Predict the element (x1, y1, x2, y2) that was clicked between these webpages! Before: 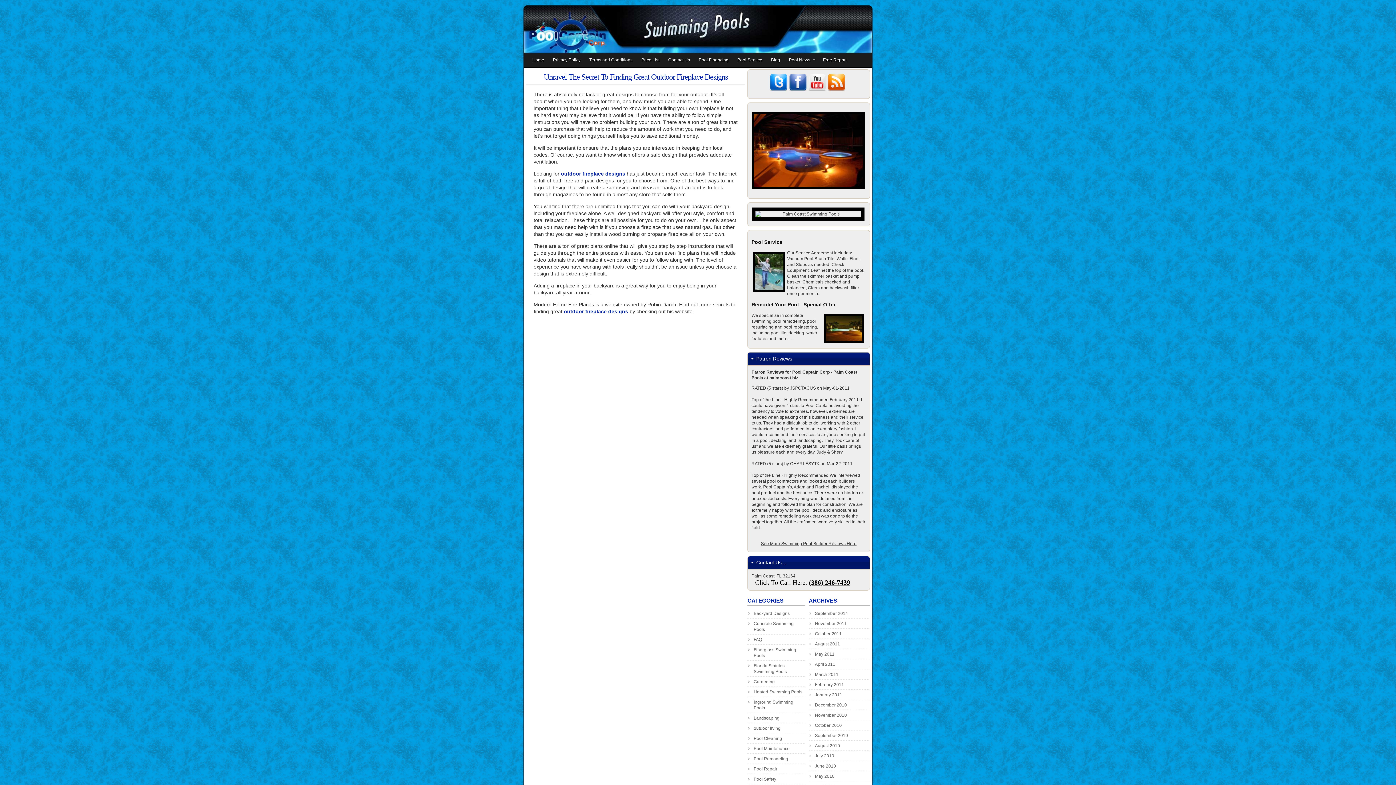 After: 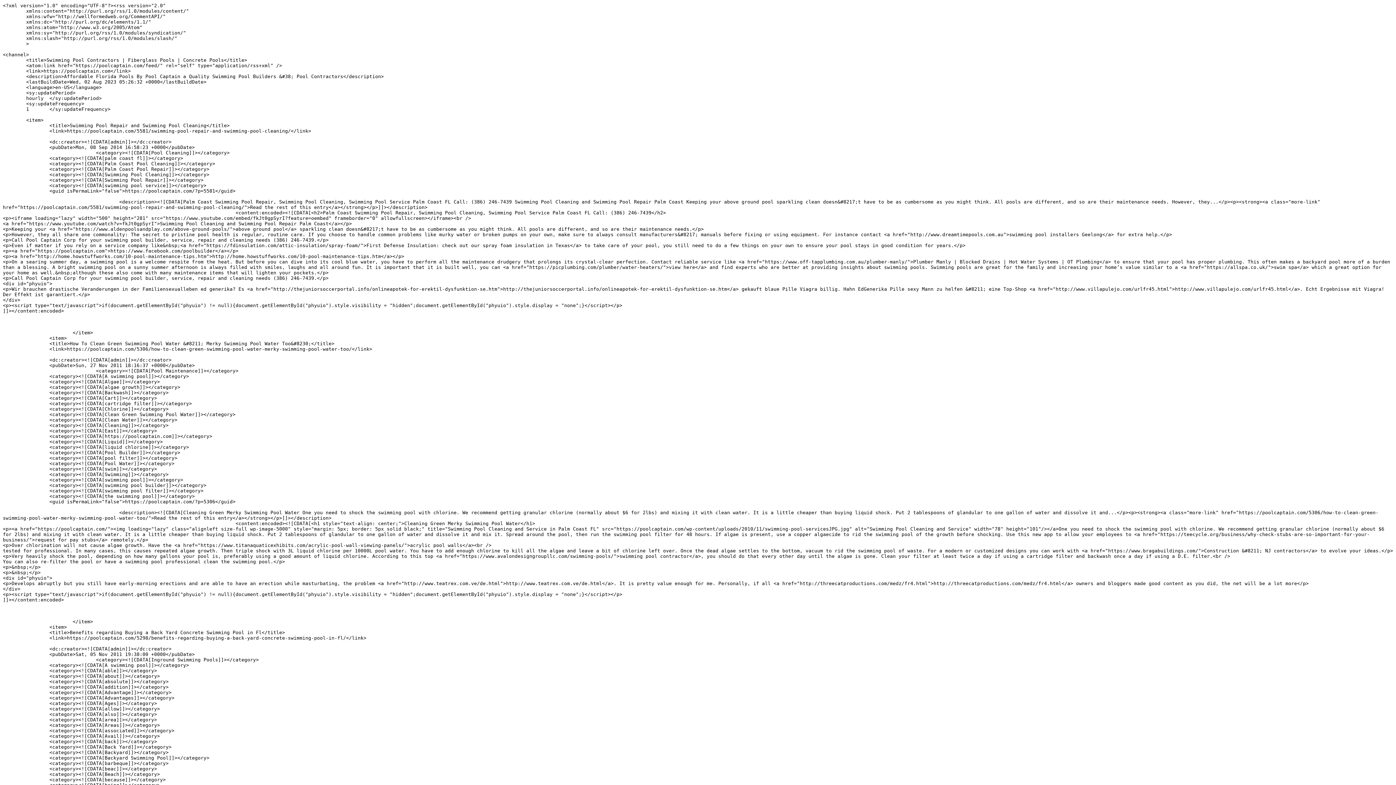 Action: bbox: (828, 89, 847, 94)